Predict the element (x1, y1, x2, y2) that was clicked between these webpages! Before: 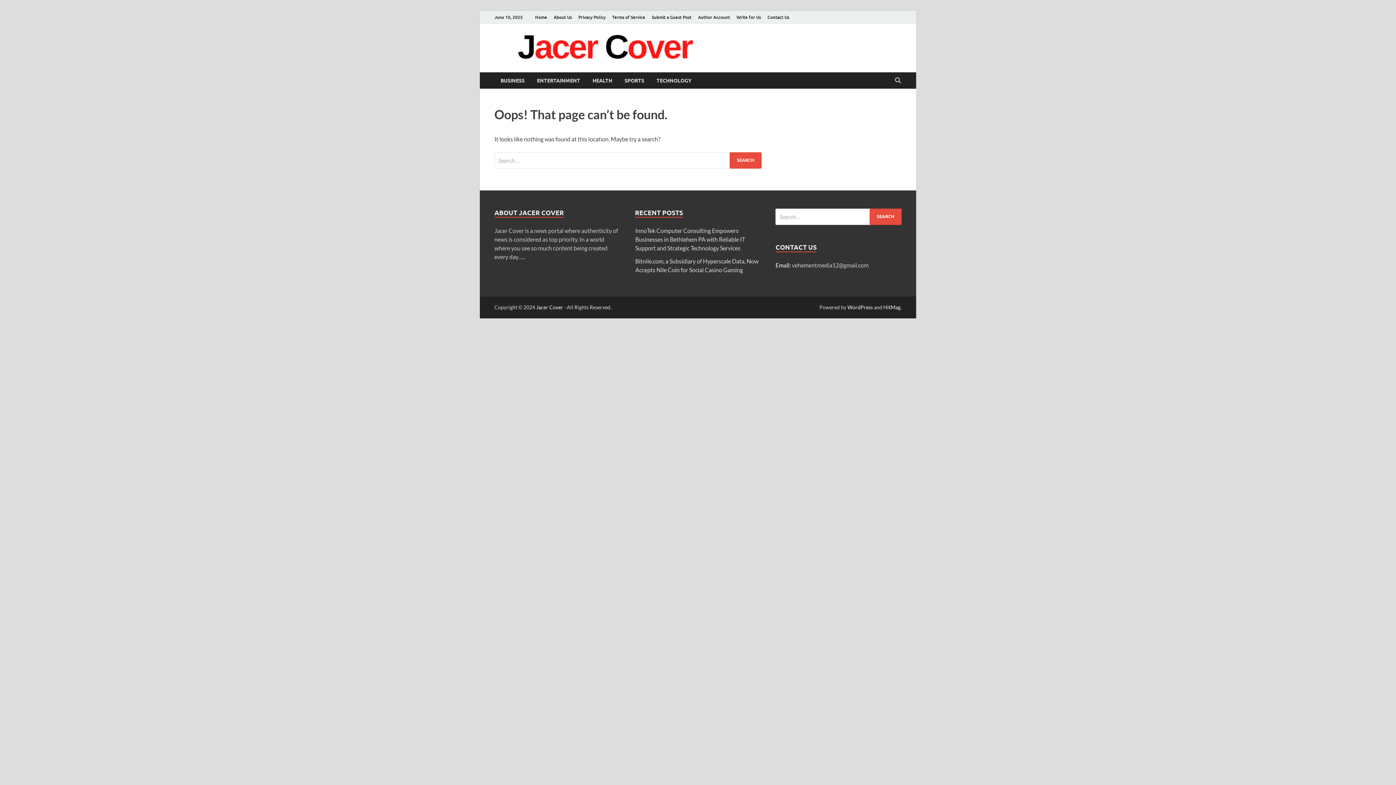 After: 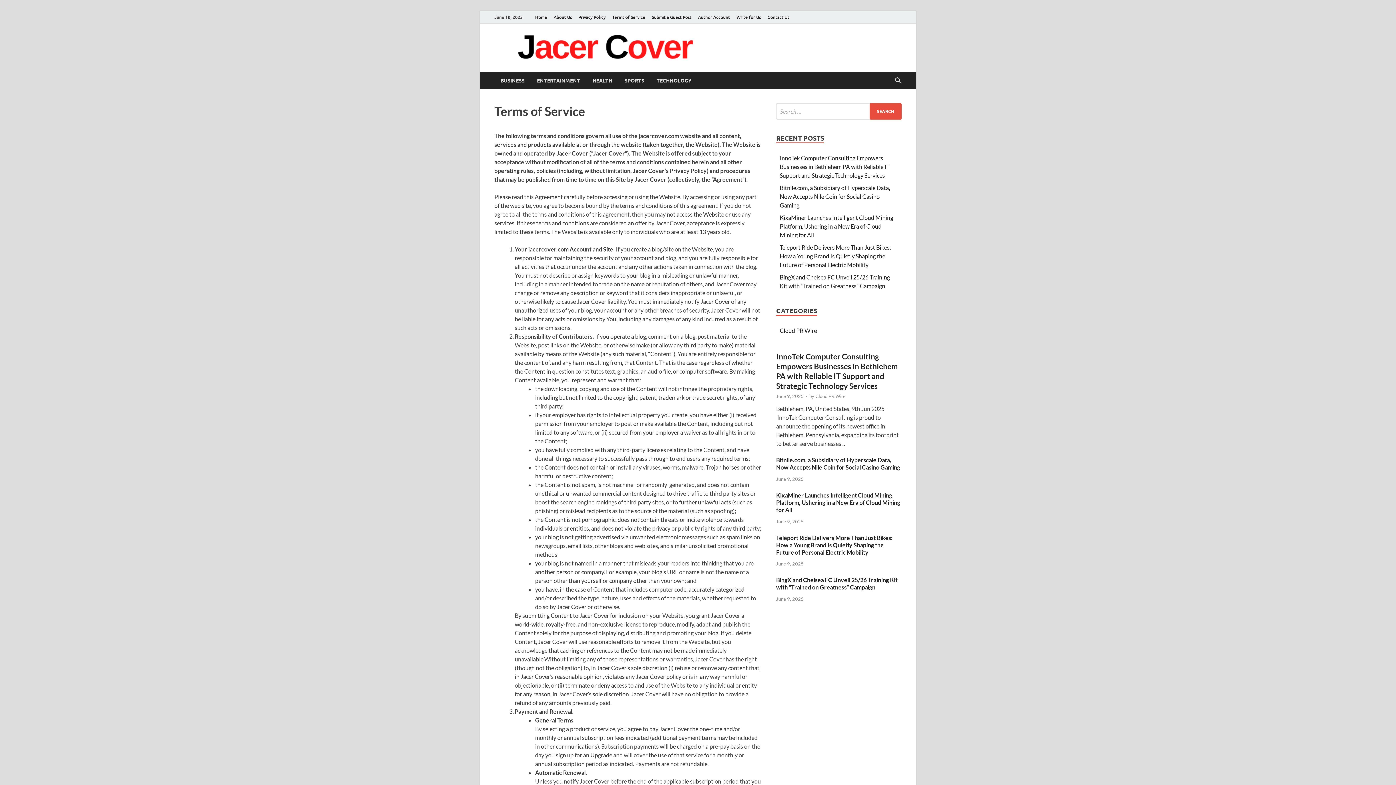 Action: label: Terms of Service bbox: (609, 10, 648, 23)